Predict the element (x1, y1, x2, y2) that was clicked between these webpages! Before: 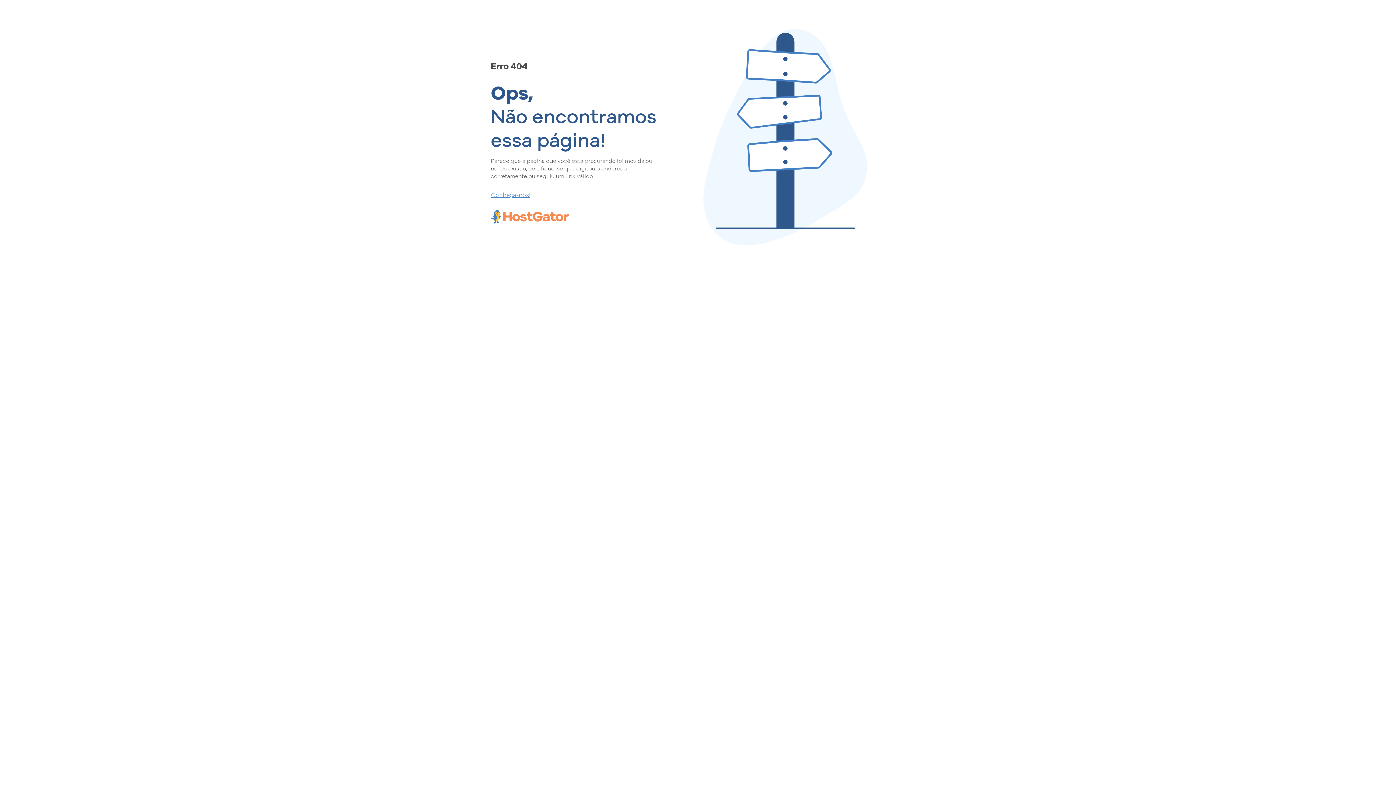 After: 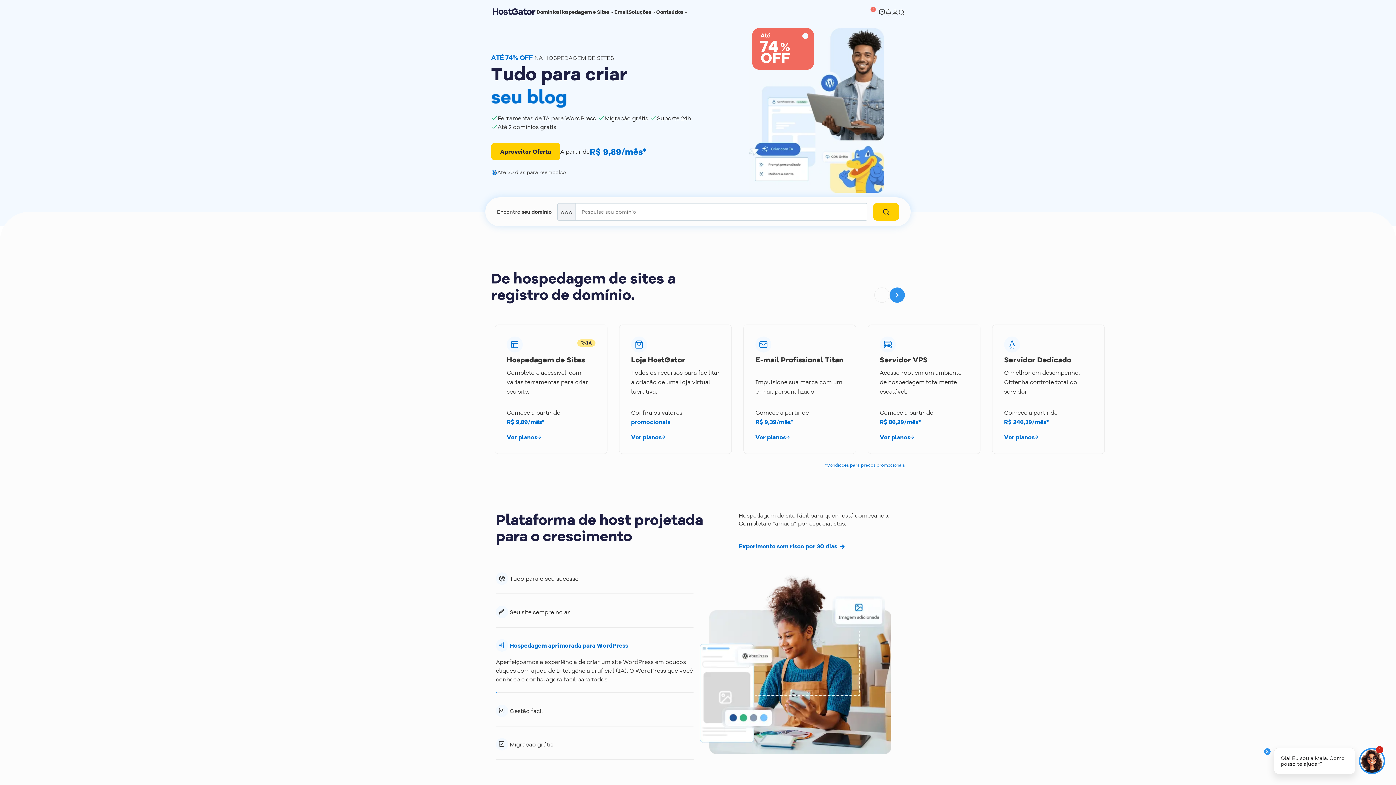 Action: label: Conheça-nos! bbox: (490, 190, 657, 198)